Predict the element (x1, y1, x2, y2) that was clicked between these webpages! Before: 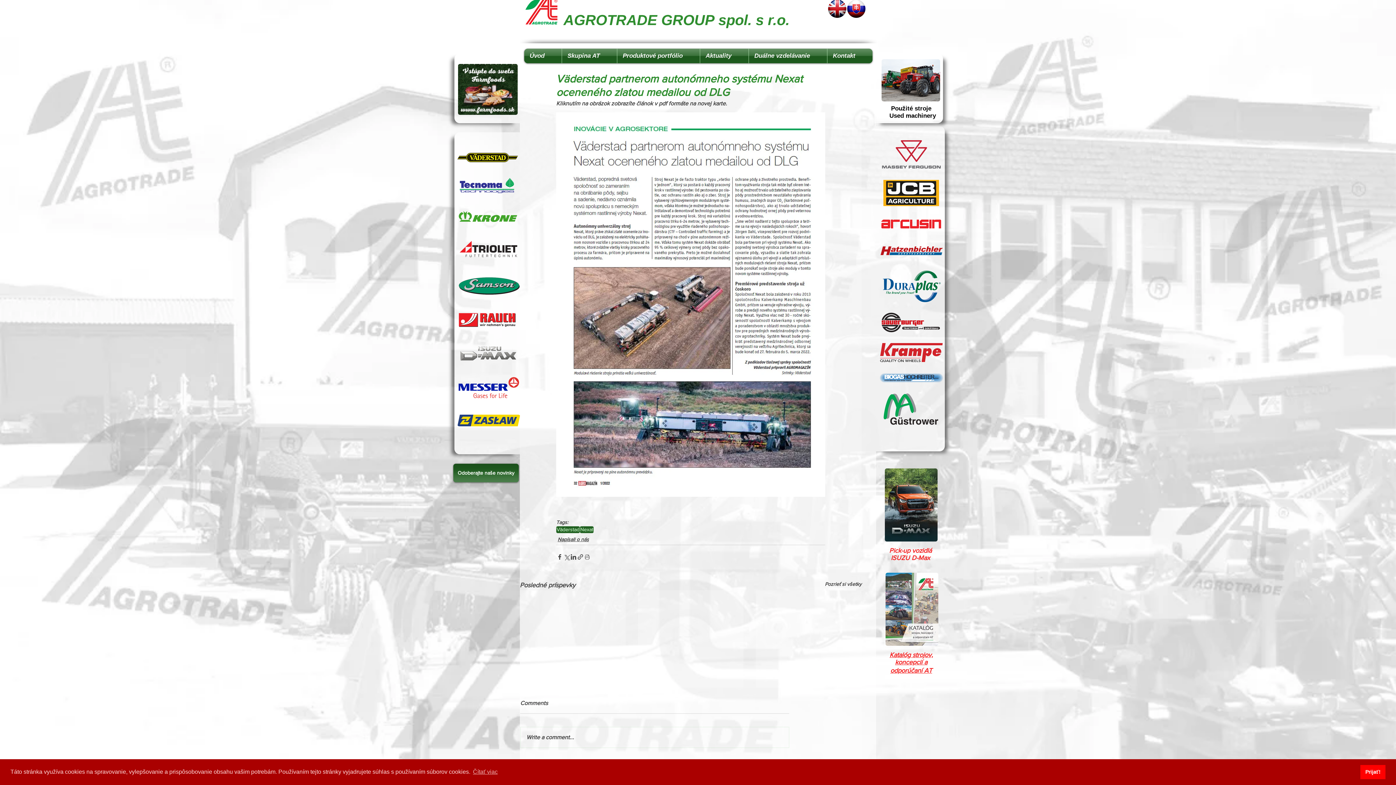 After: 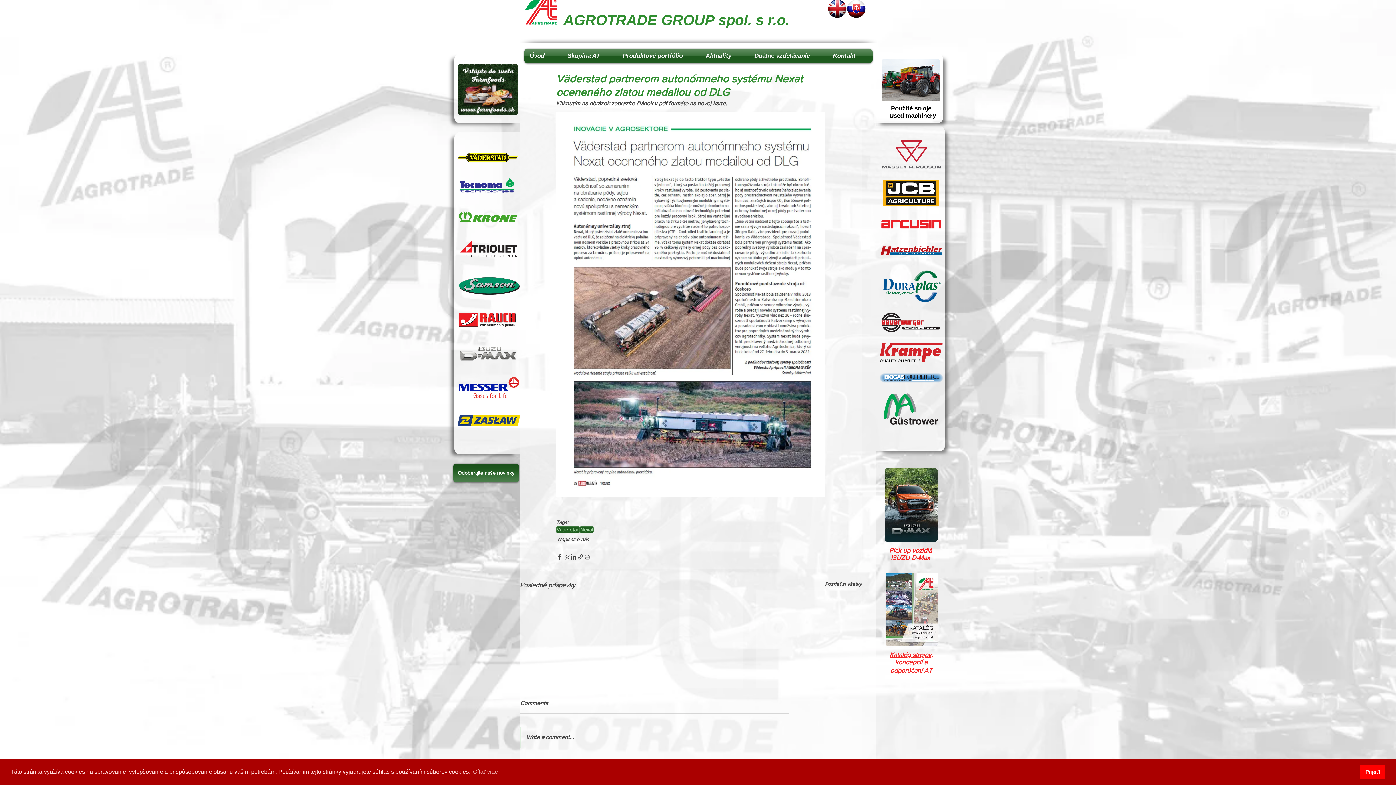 Action: bbox: (457, 414, 520, 426)